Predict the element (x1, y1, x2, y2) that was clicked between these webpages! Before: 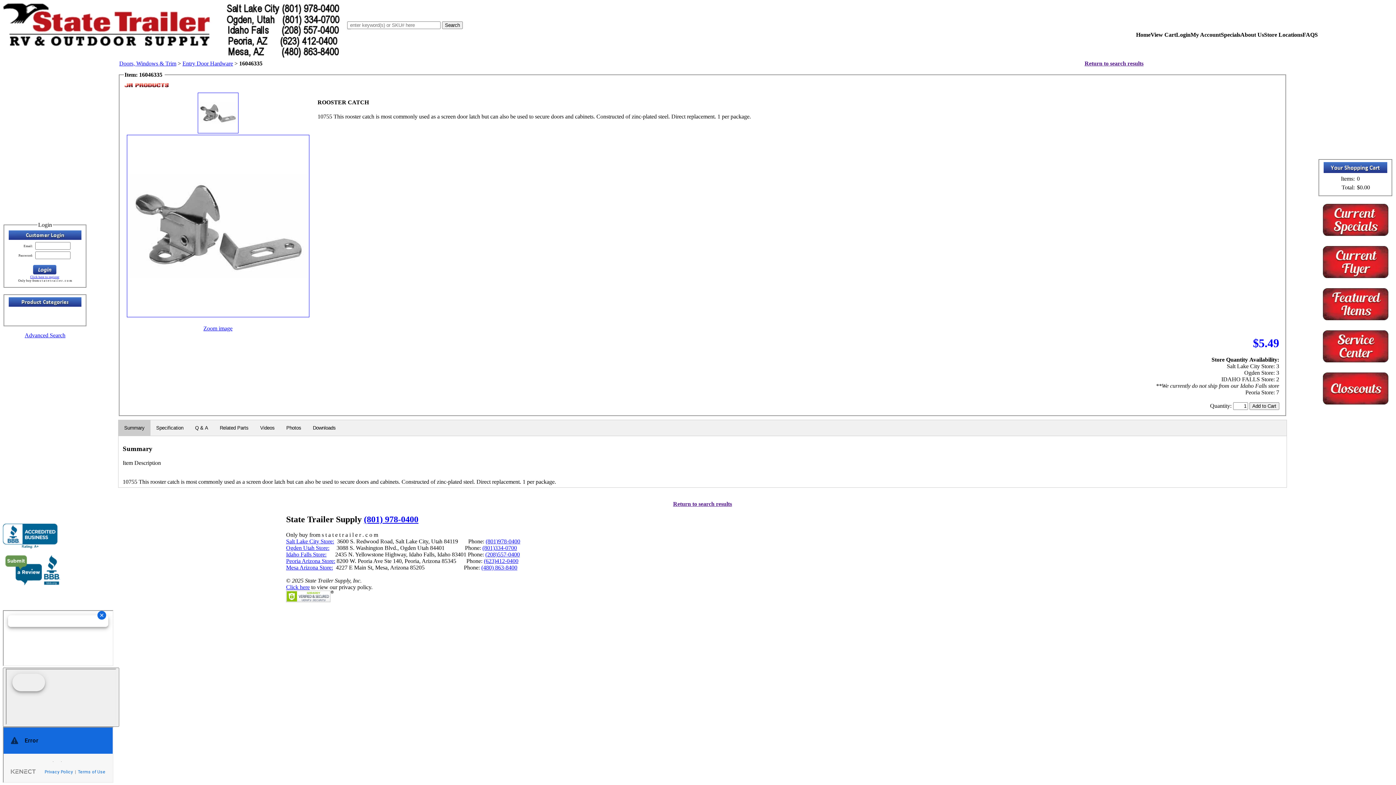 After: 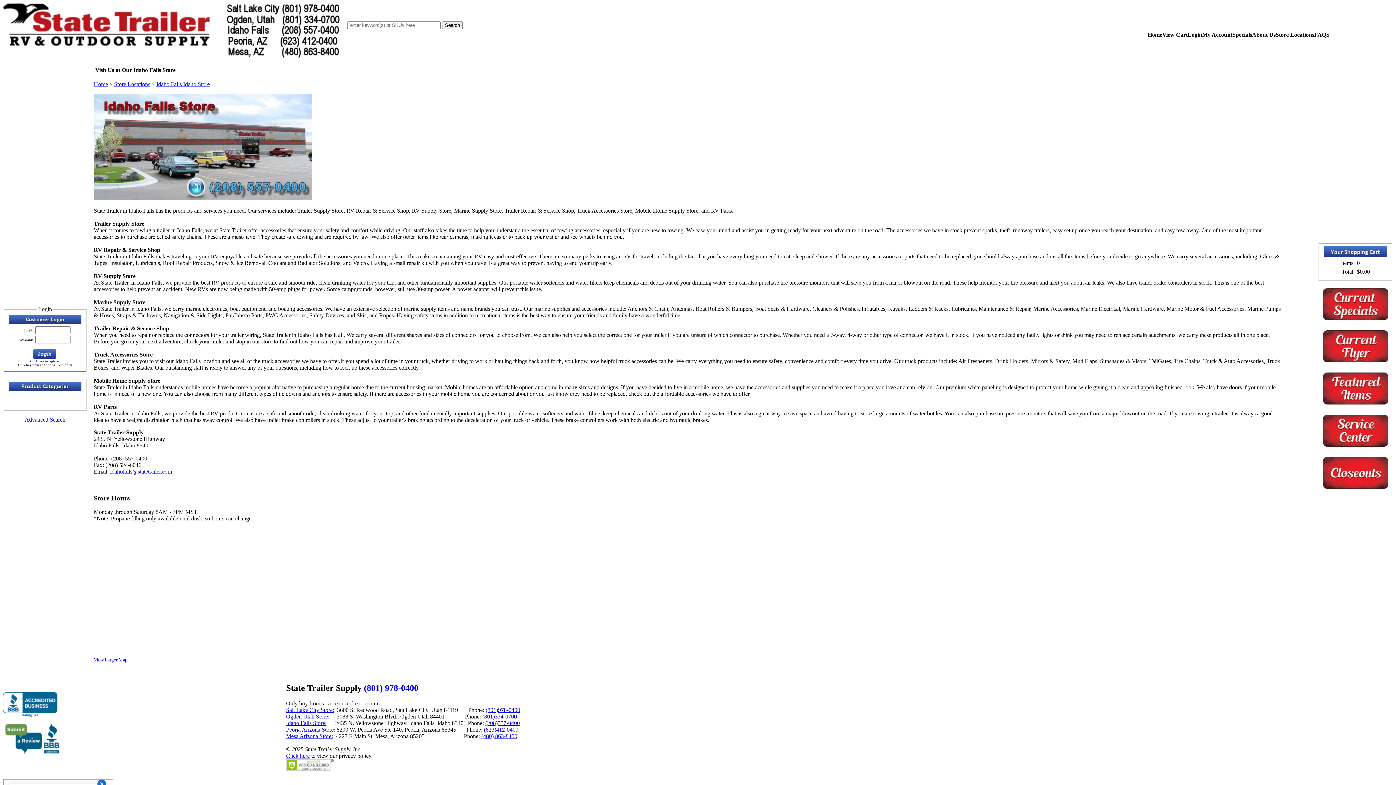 Action: bbox: (286, 551, 326, 557) label: Idaho Falls Store: